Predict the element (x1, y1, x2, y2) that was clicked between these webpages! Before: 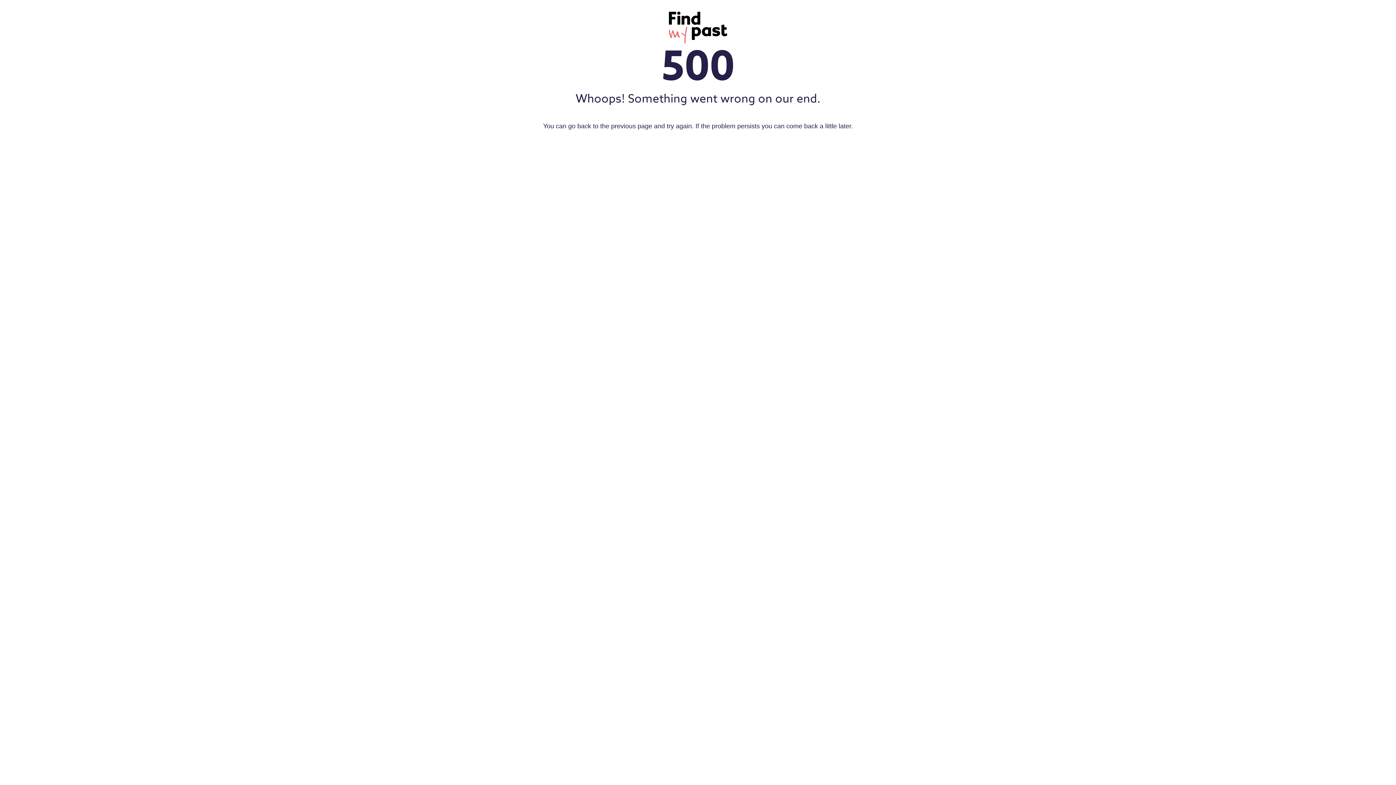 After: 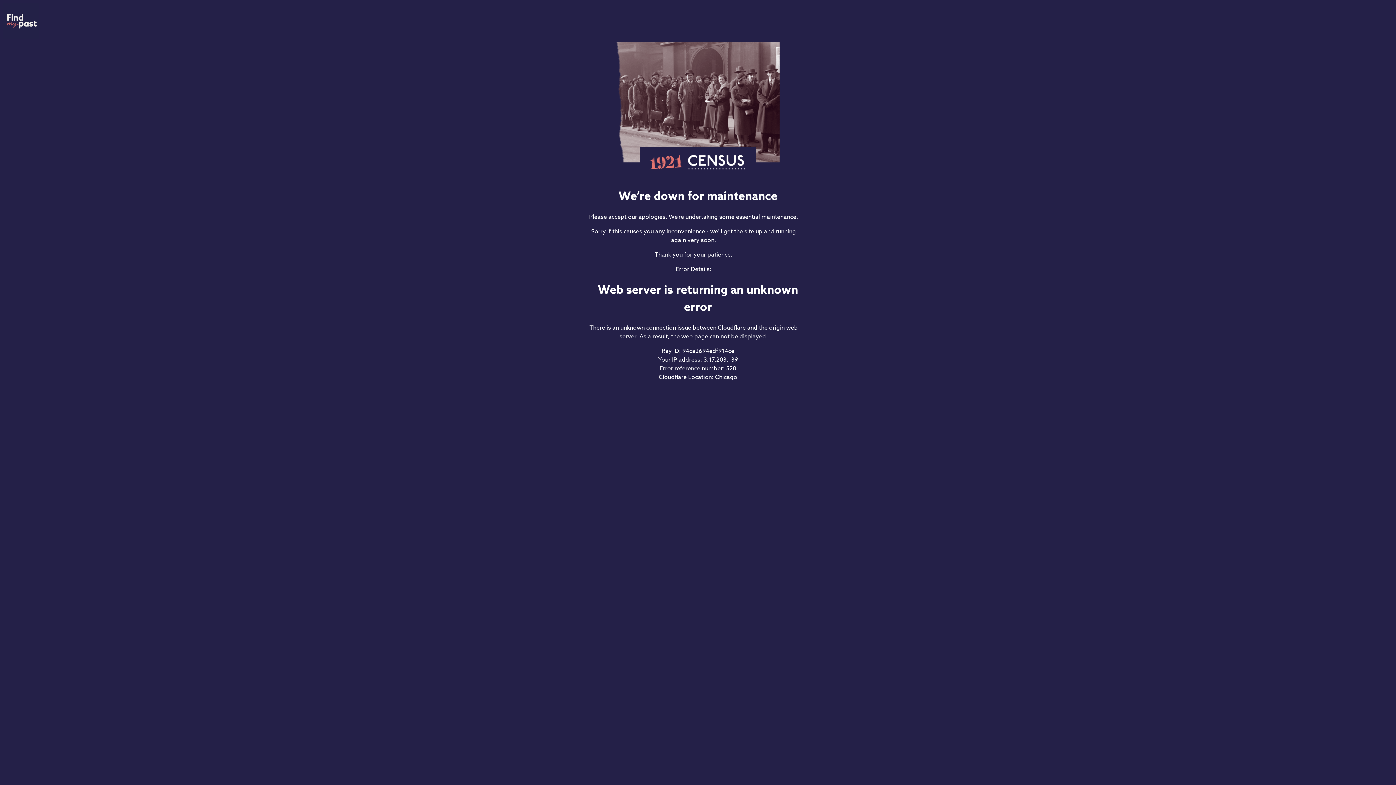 Action: label: findmypast logo bbox: (0, 11, 1396, 43)